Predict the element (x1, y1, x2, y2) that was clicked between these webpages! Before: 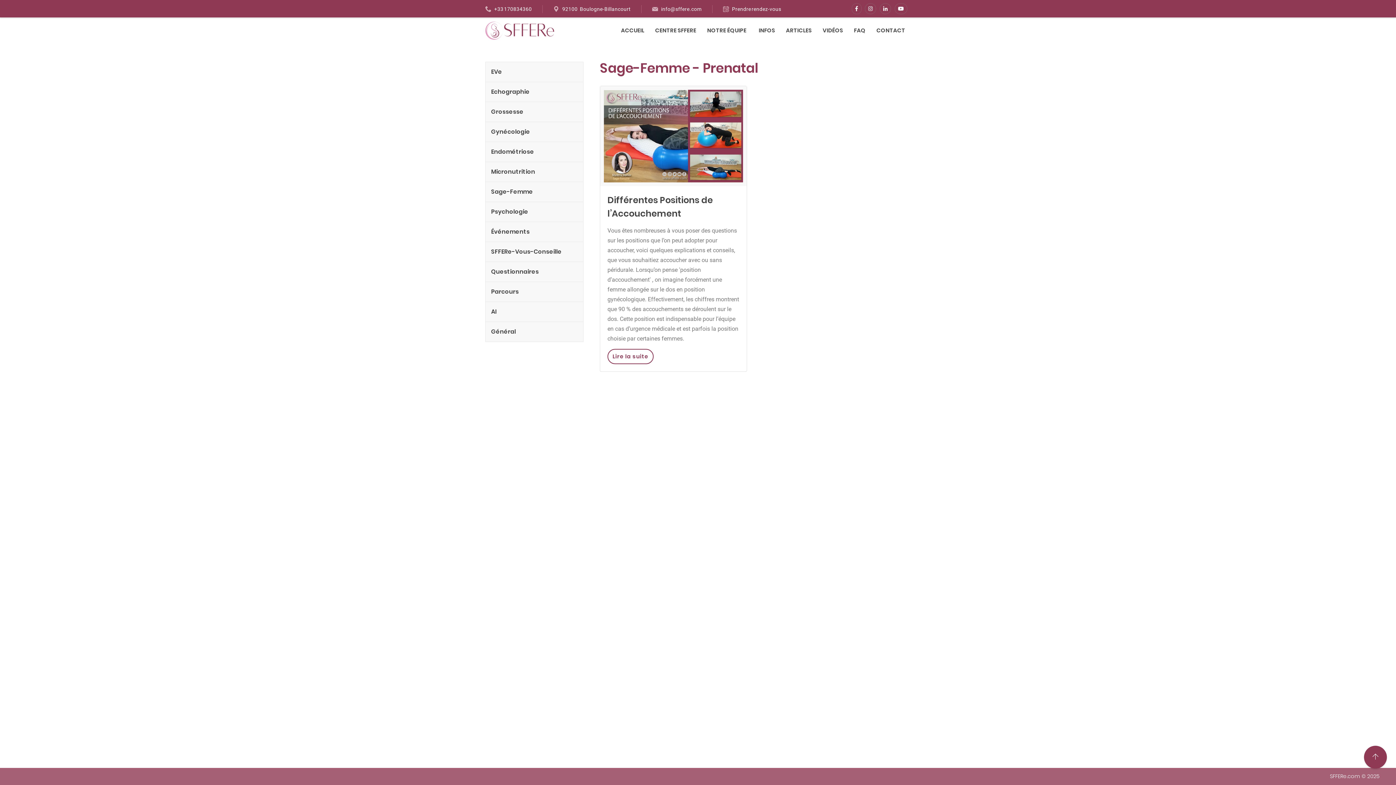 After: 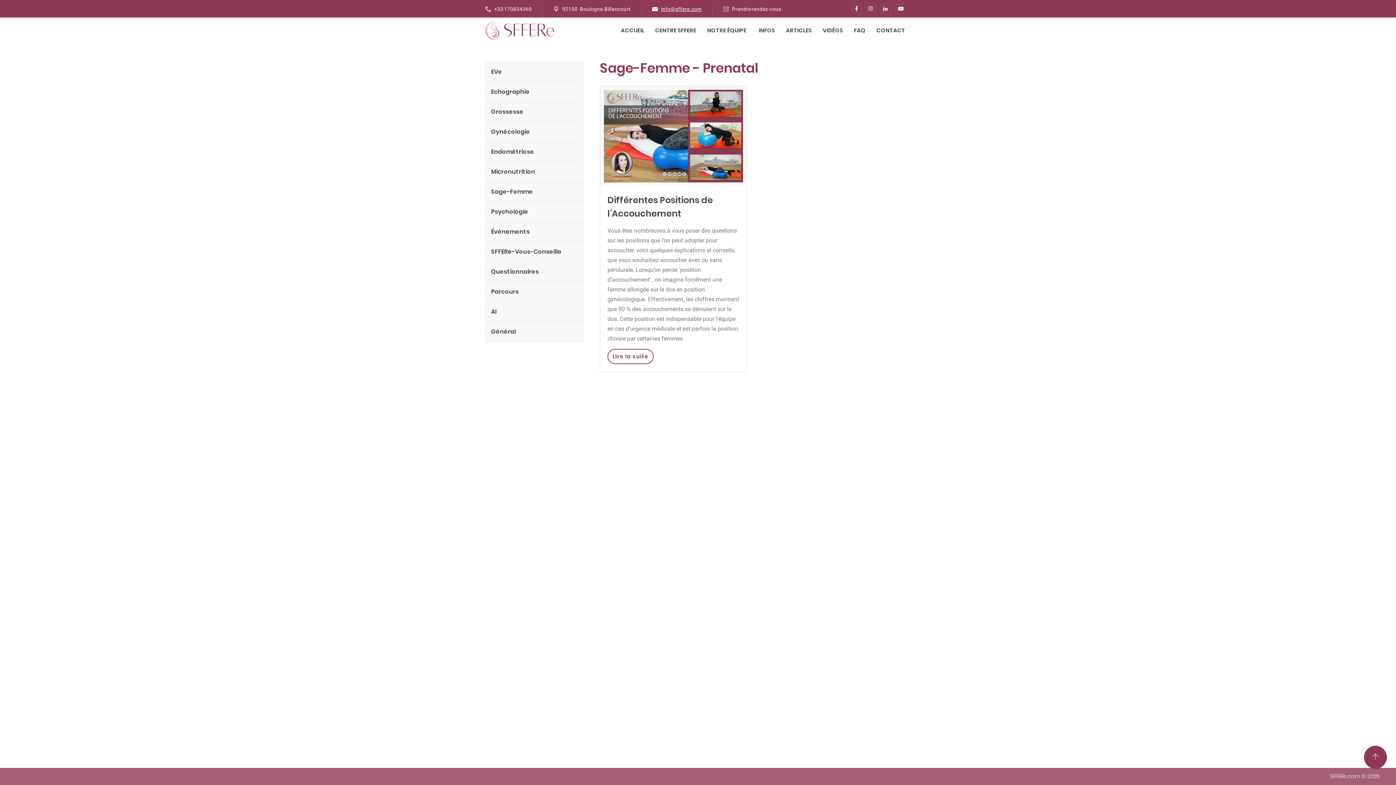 Action: label: info@sffere.com bbox: (661, 6, 701, 12)